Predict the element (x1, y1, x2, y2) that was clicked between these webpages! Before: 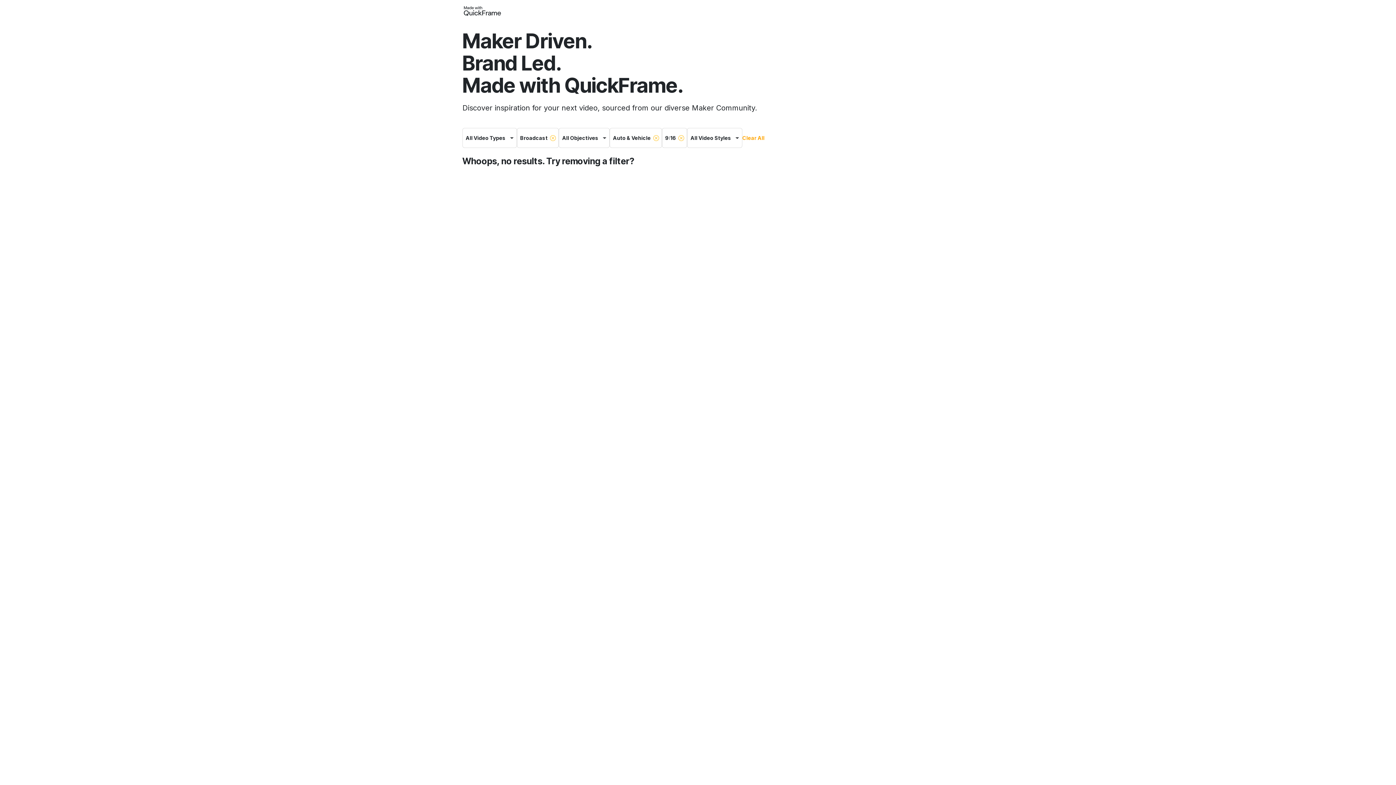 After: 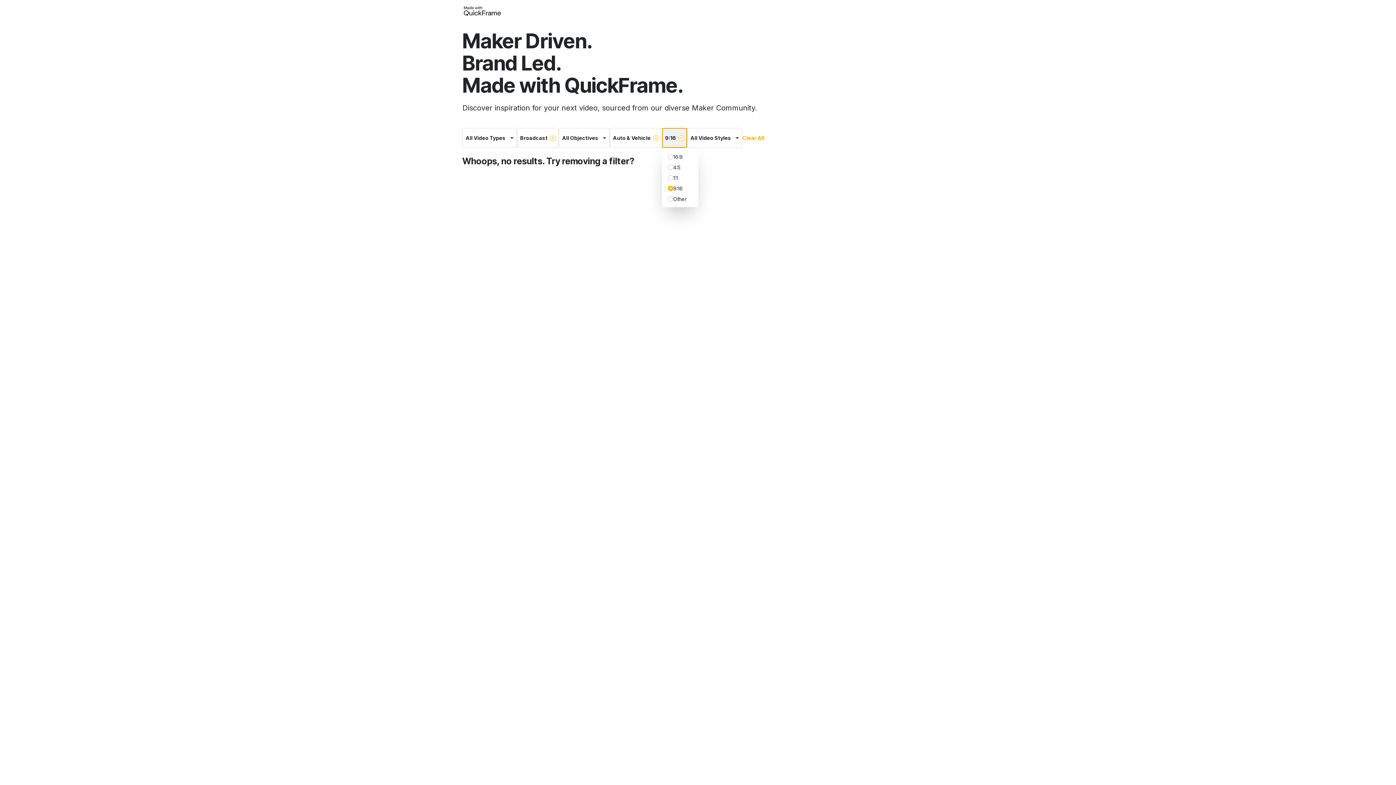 Action: bbox: (662, 128, 687, 148) label: 9:16